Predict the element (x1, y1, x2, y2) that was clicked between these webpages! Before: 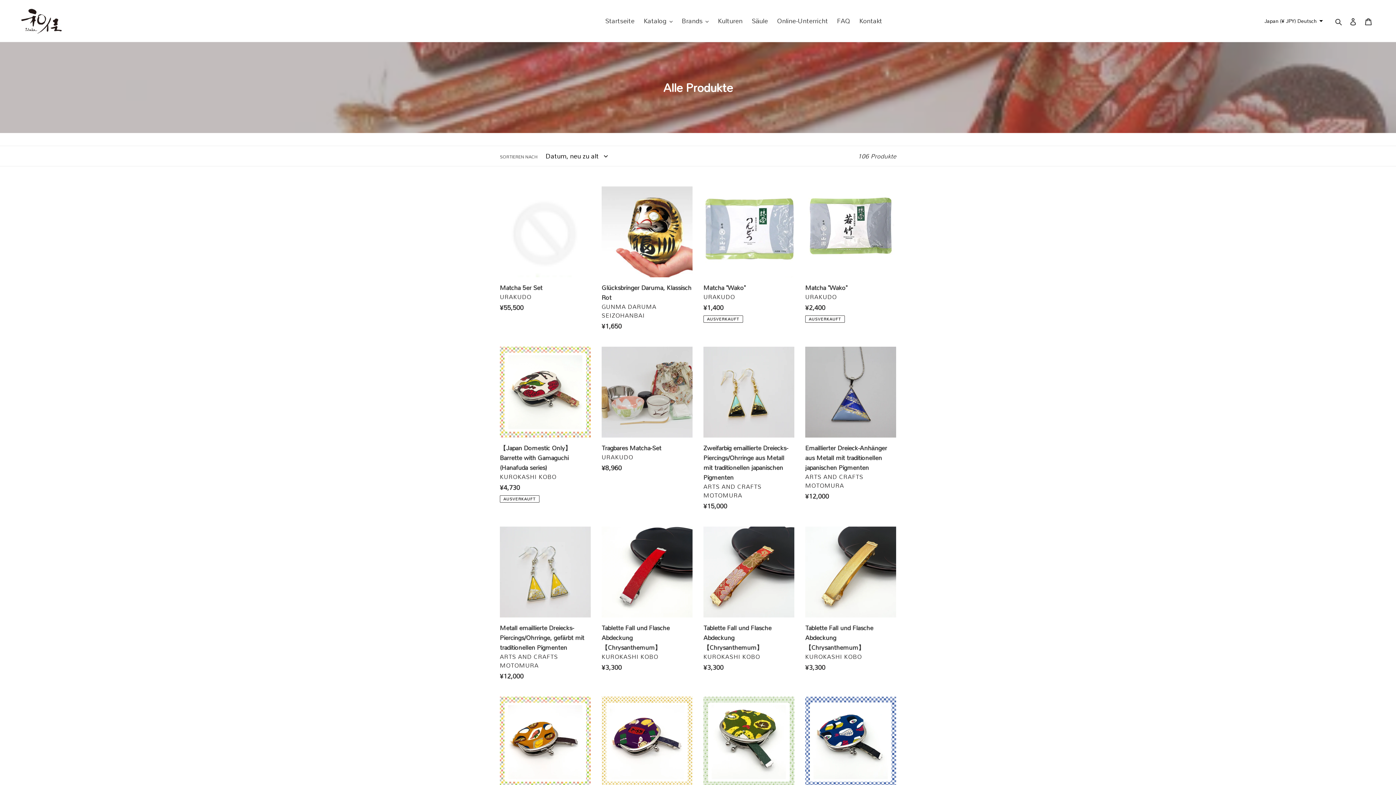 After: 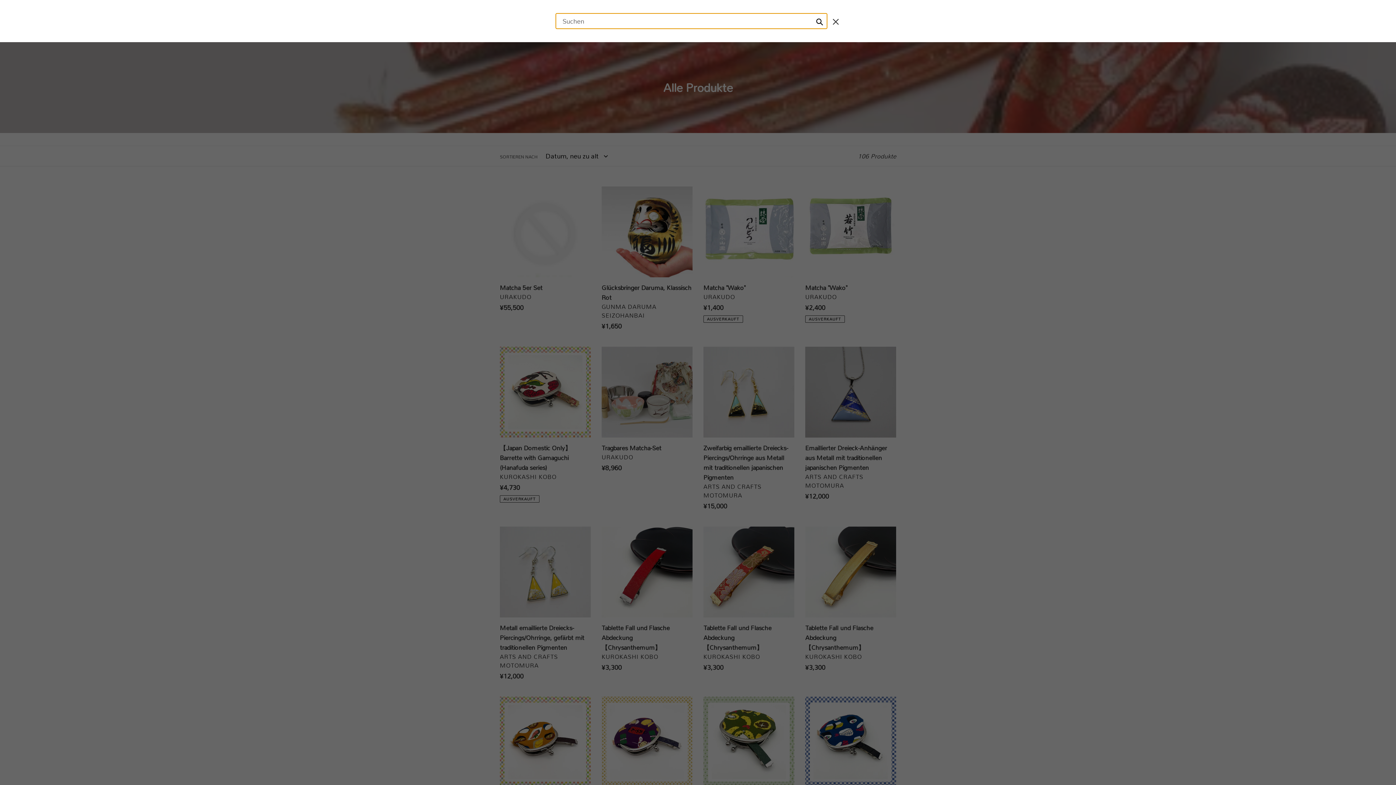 Action: label: Suchen bbox: (1333, 15, 1345, 26)